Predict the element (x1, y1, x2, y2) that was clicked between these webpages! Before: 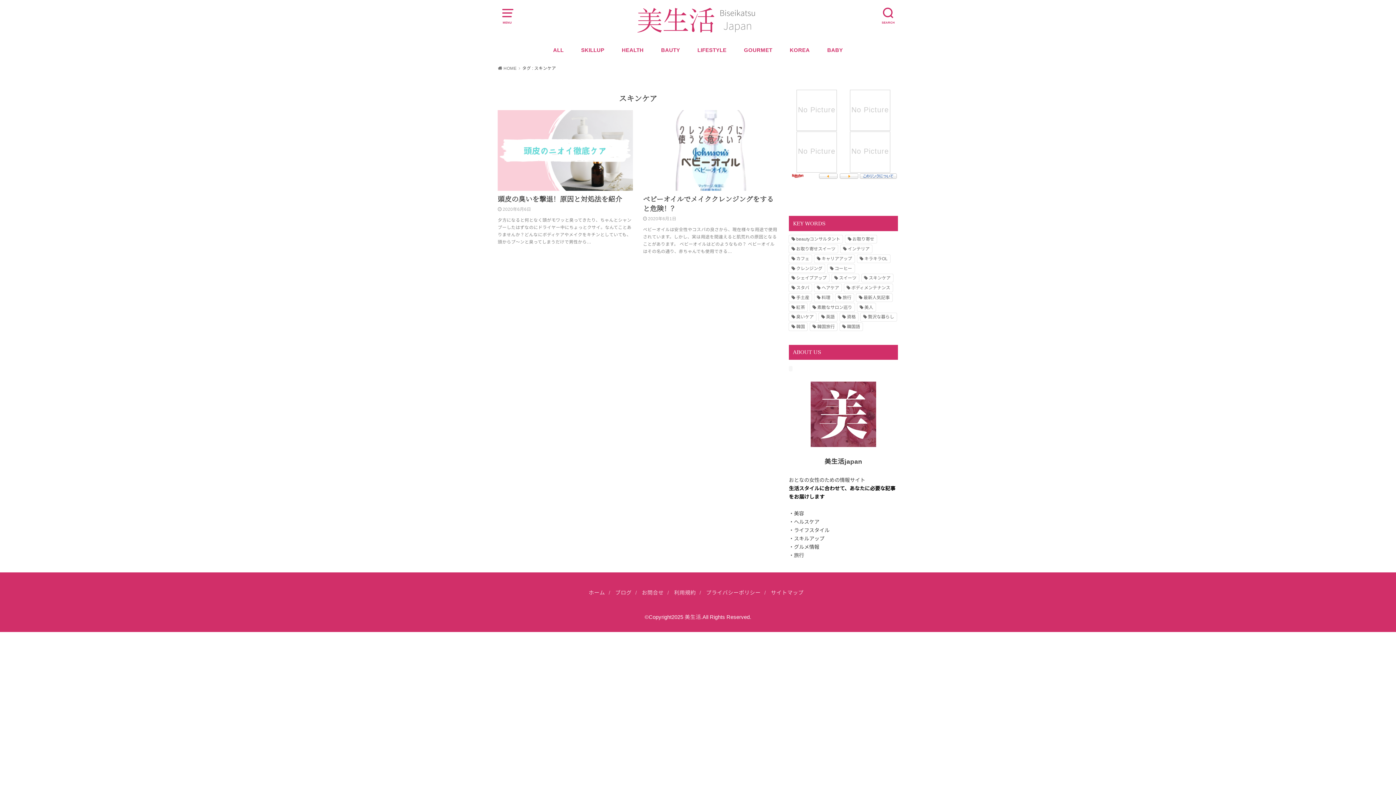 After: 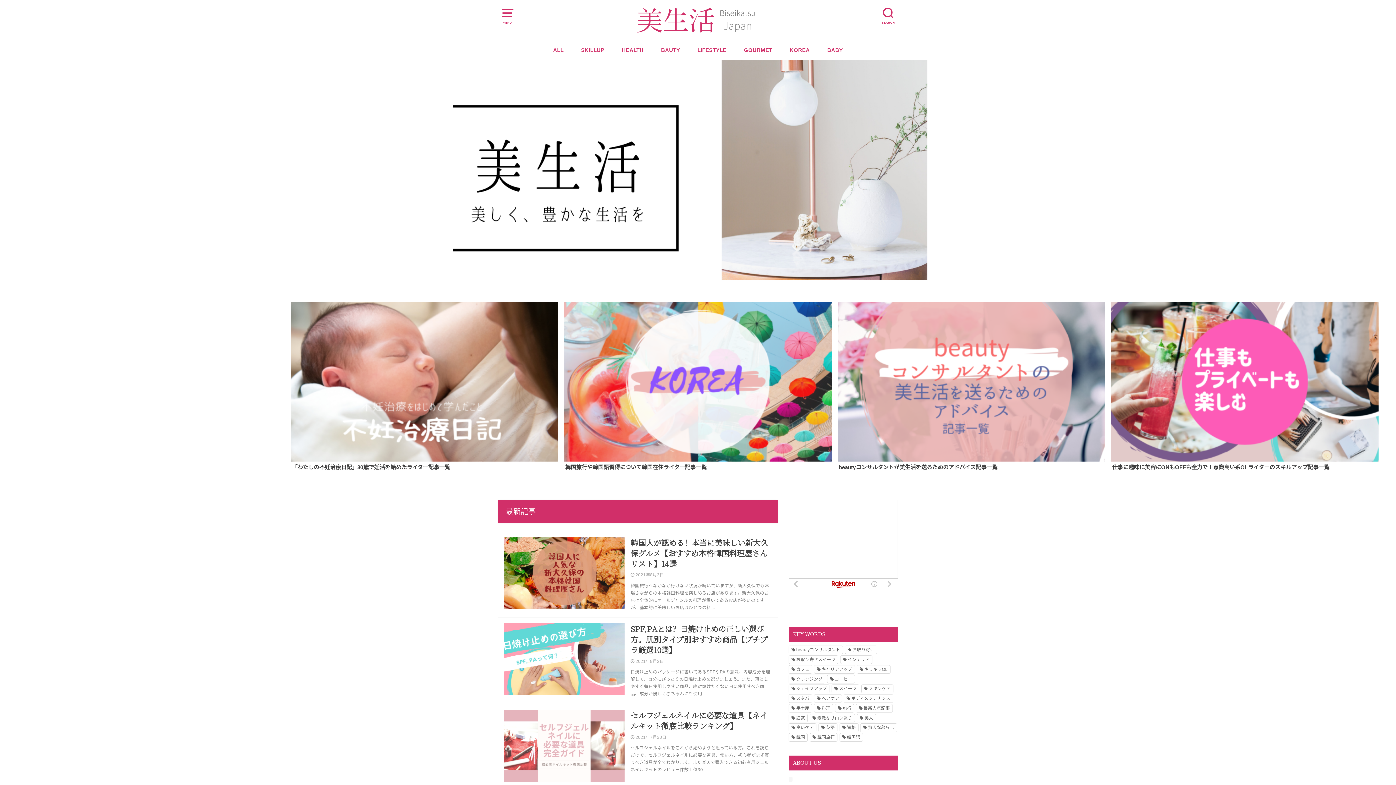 Action: bbox: (632, 3, 763, 36)